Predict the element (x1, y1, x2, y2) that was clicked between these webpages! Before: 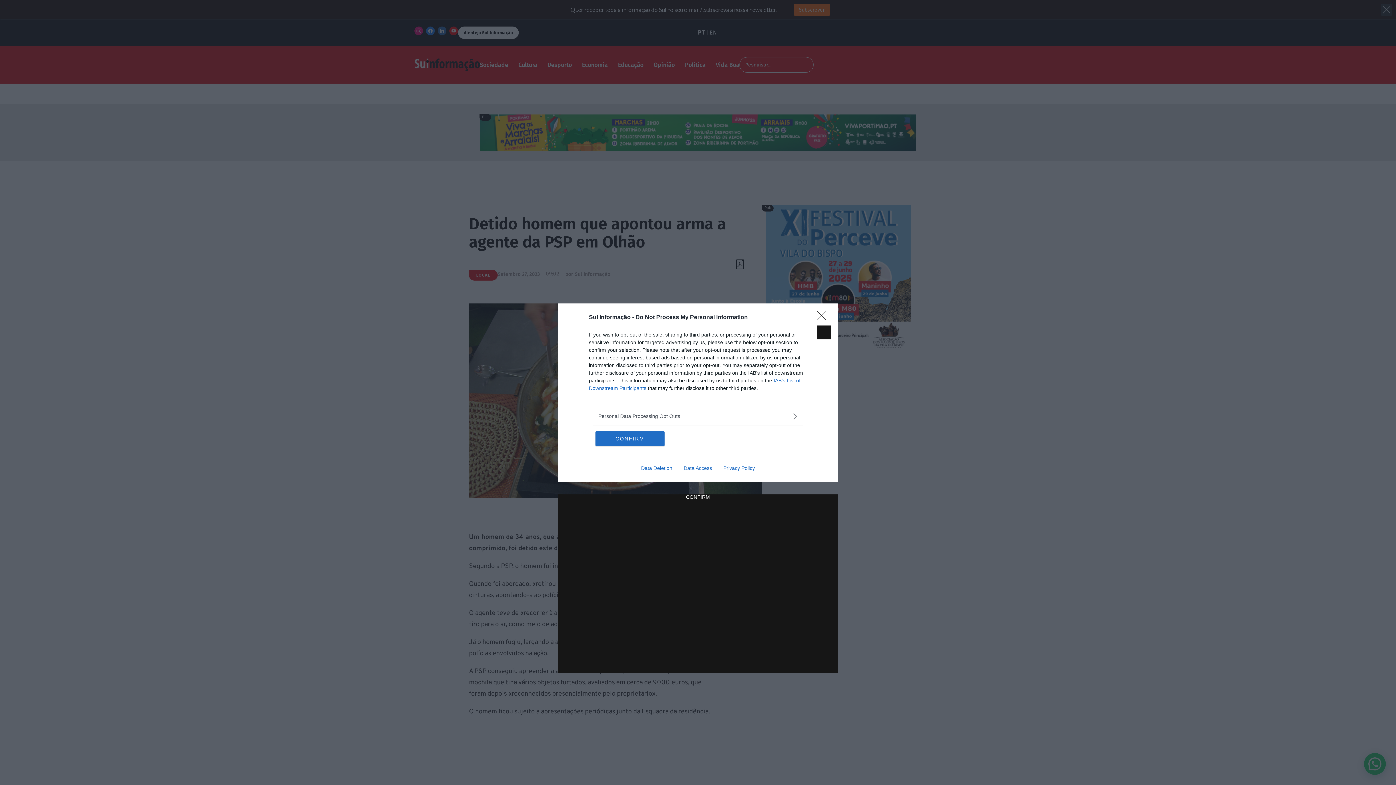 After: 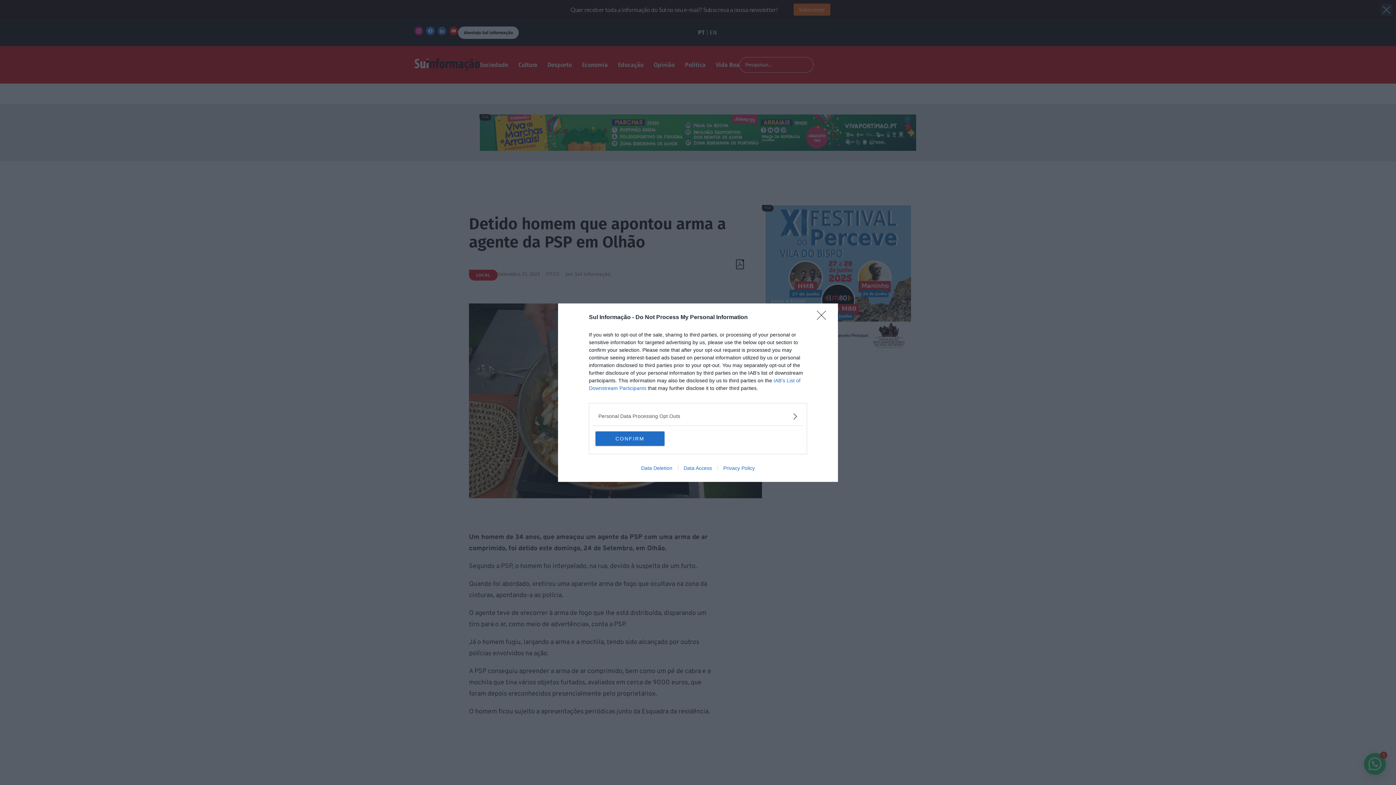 Action: label: Data Deletion bbox: (635, 465, 678, 471)